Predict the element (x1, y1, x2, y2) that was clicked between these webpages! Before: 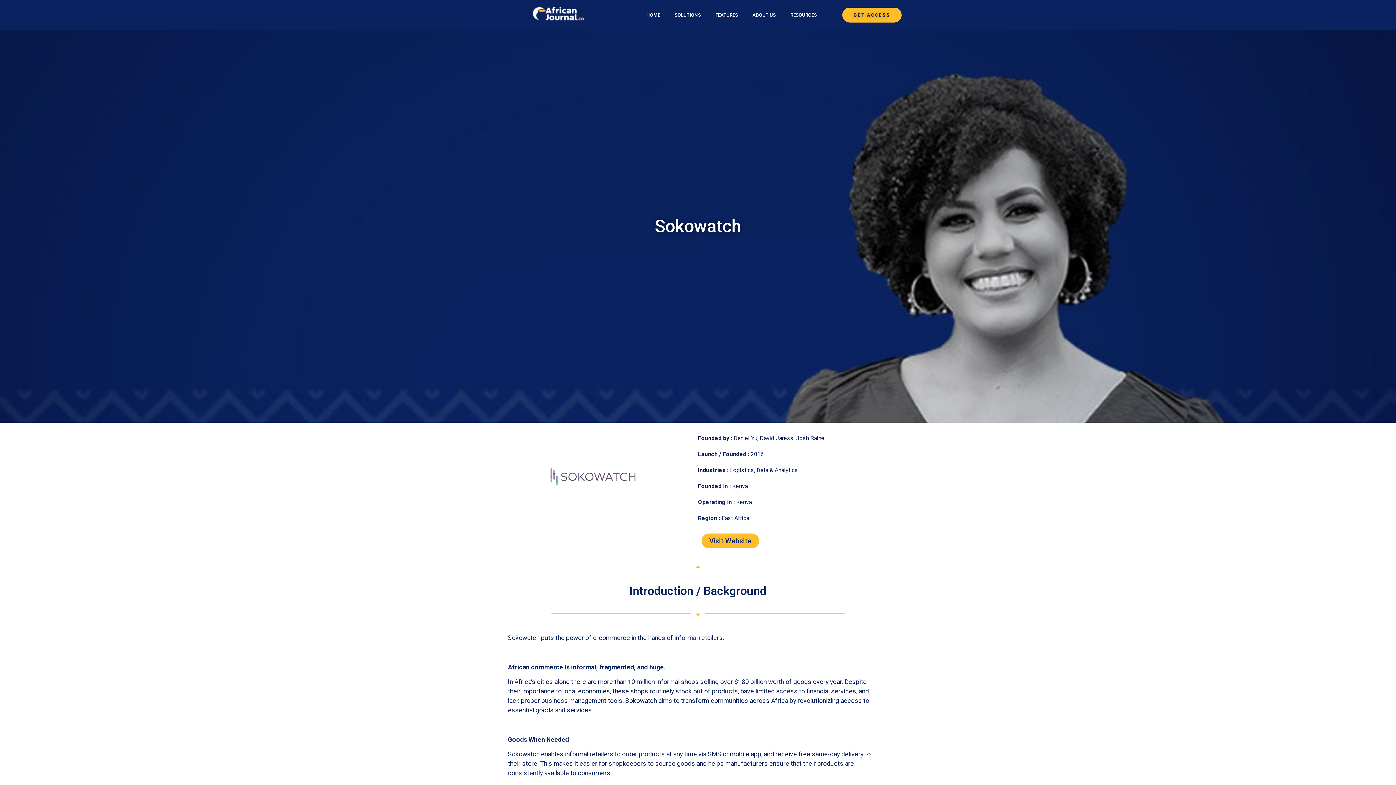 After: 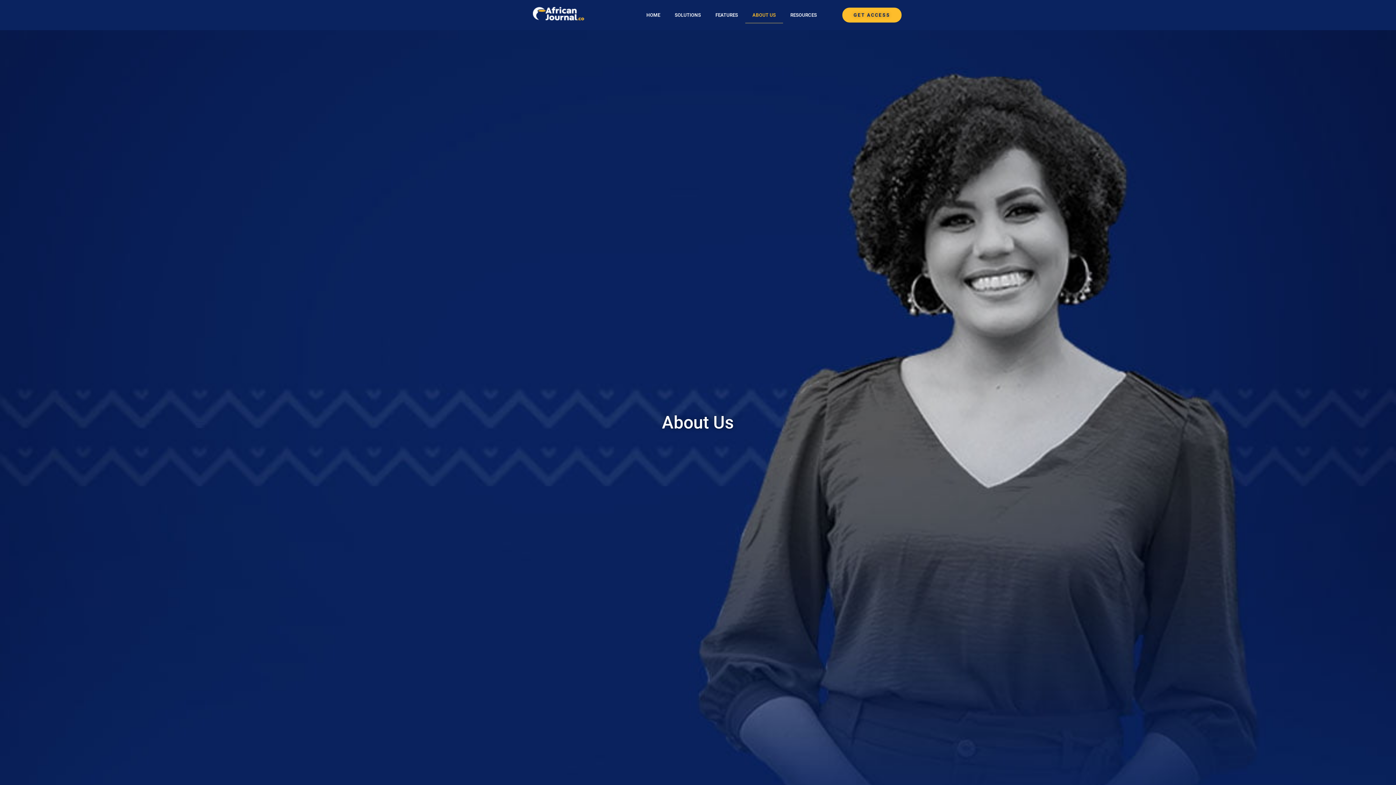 Action: bbox: (745, 6, 783, 23) label: ABOUT US